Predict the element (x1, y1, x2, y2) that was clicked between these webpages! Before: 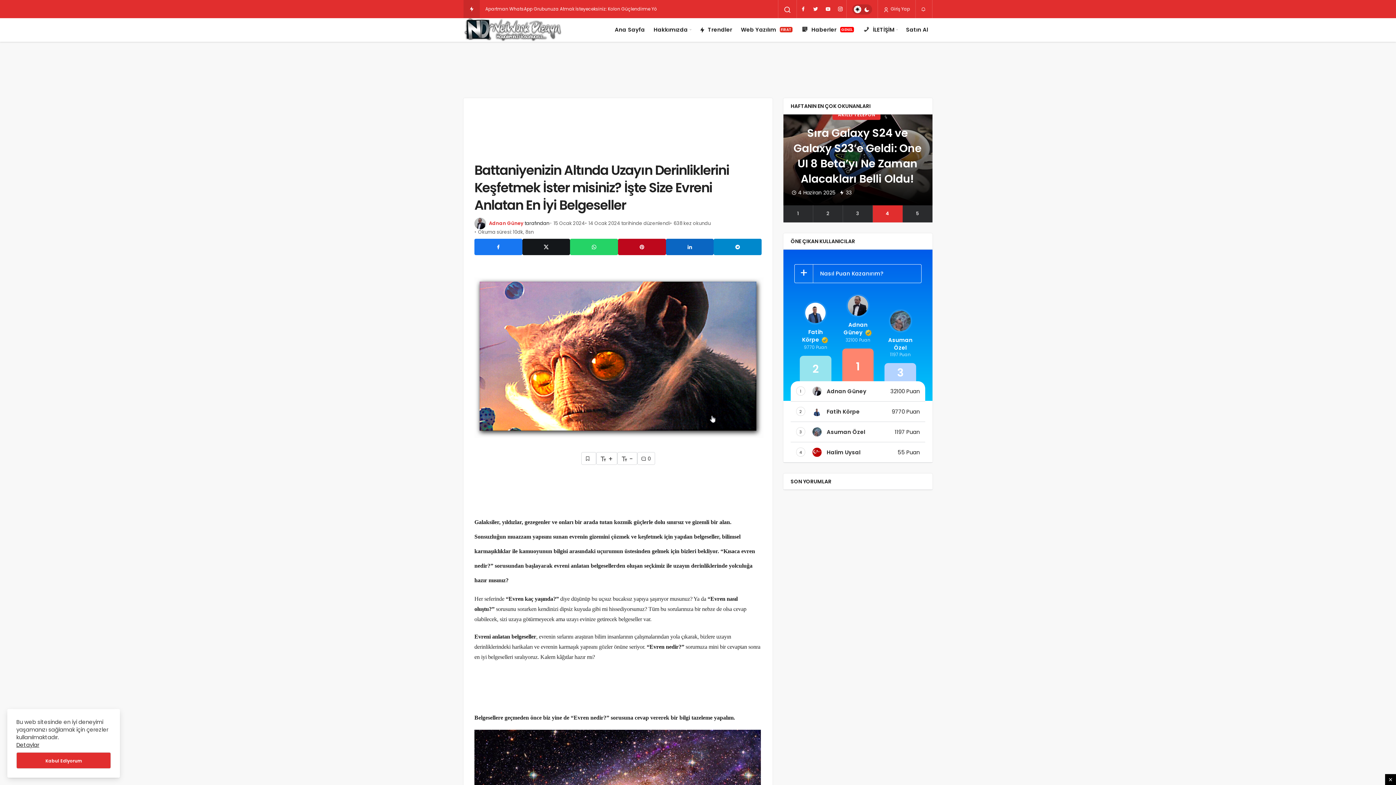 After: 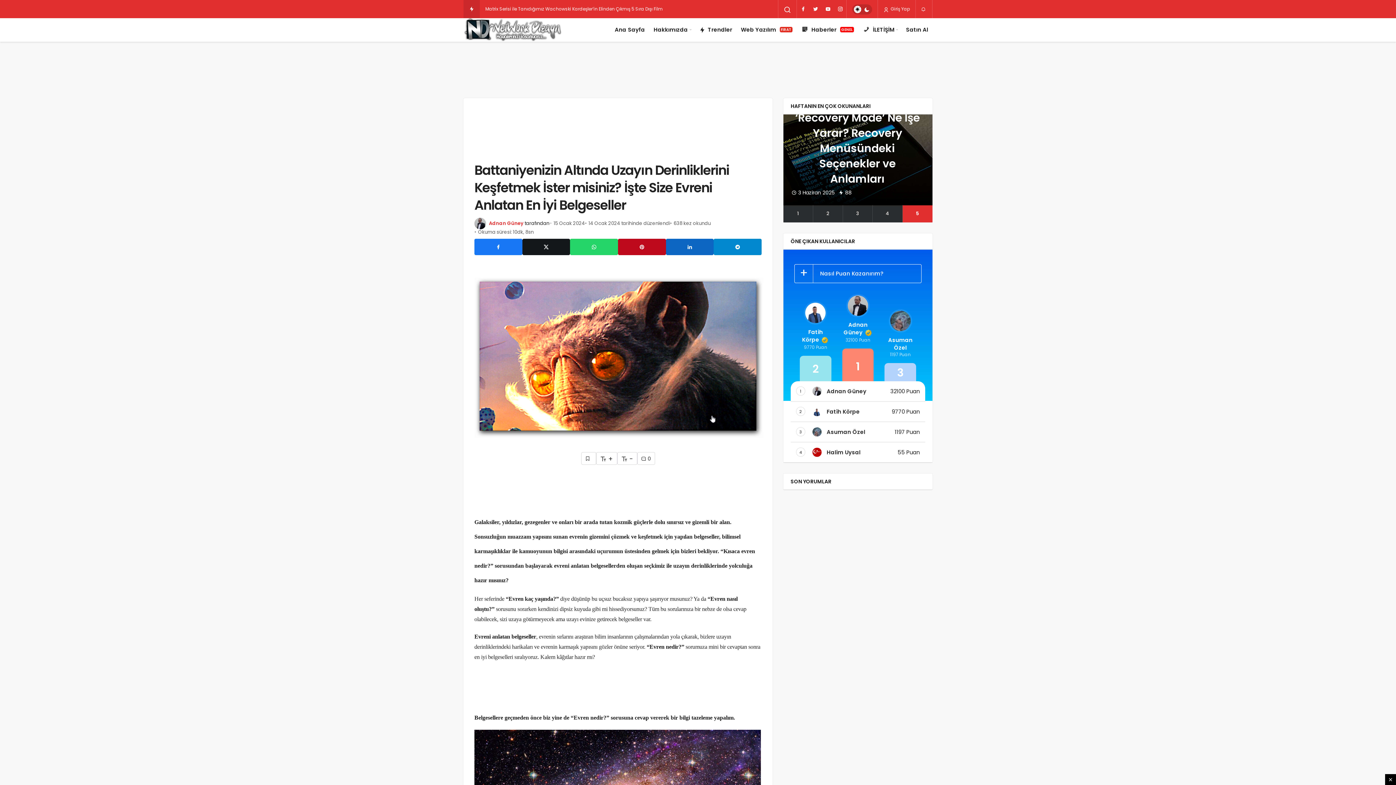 Action: bbox: (16, 752, 110, 769) label: Kabul Ediyorum